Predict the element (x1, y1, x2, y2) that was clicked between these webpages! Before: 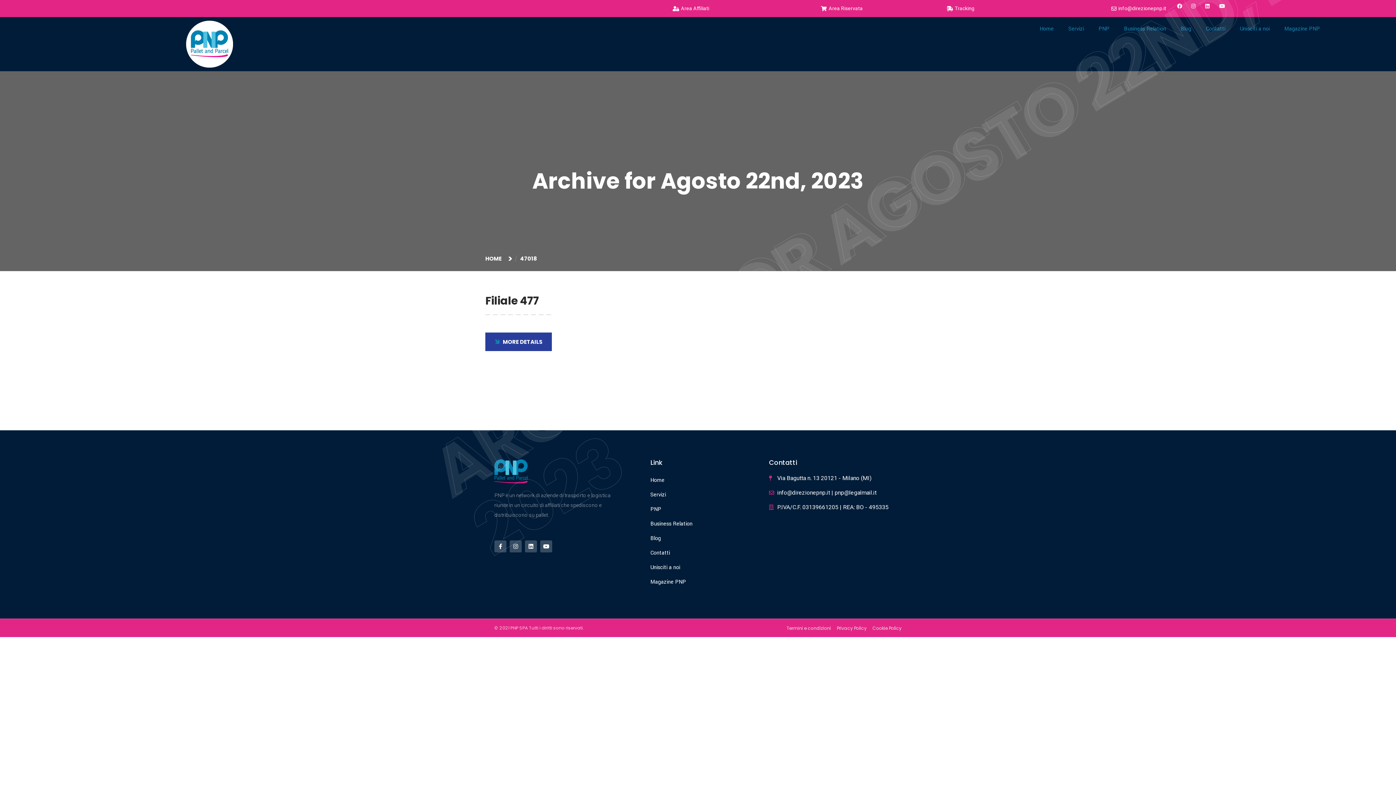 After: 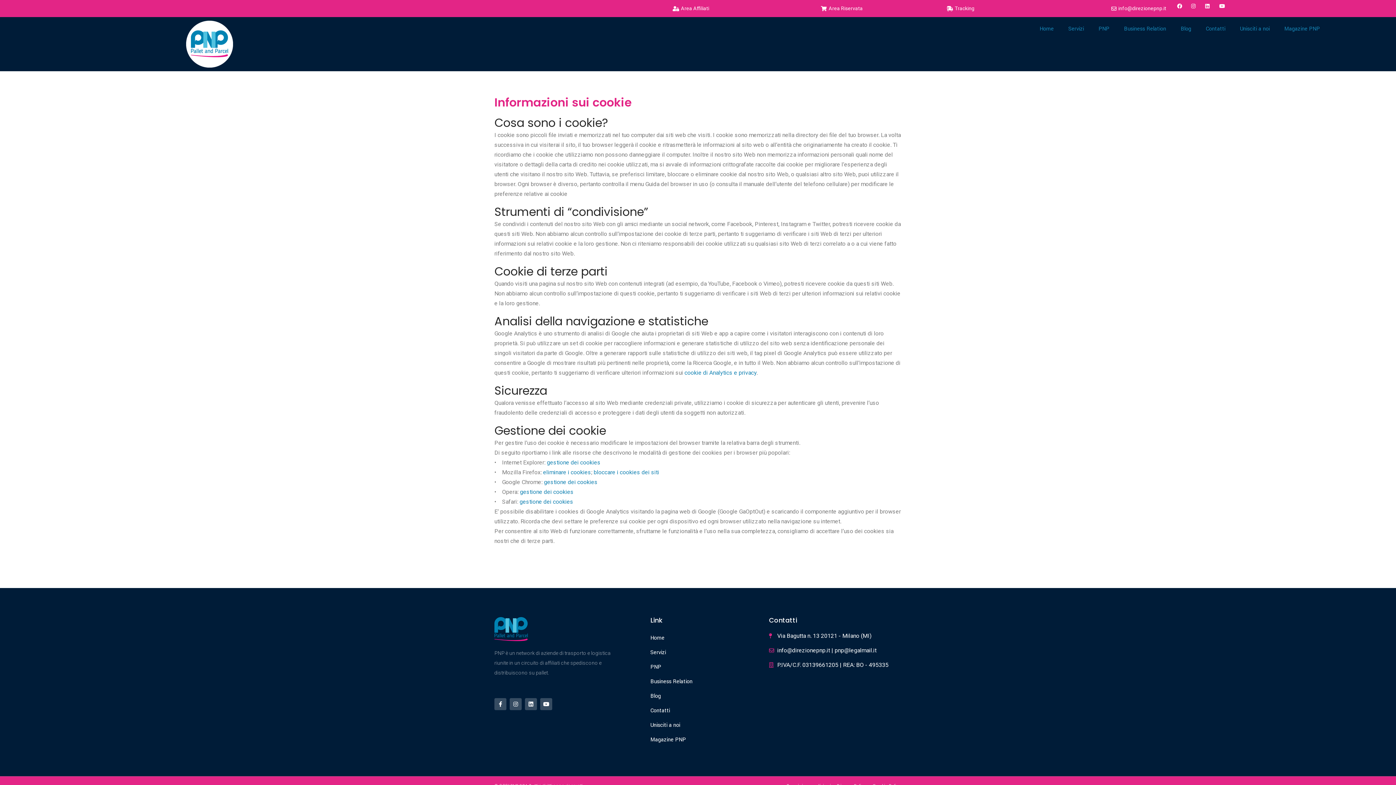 Action: bbox: (786, 623, 831, 633) label: Termini e condizioni